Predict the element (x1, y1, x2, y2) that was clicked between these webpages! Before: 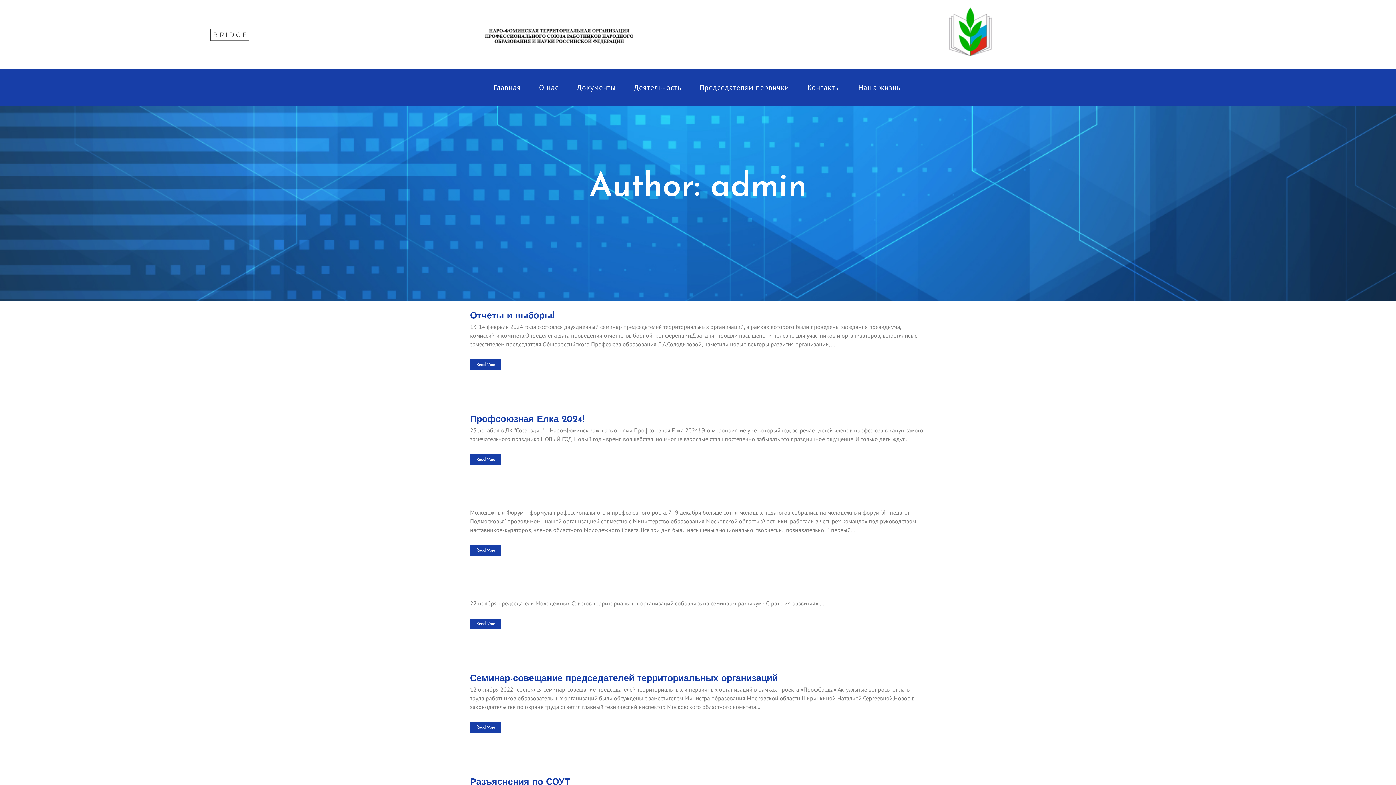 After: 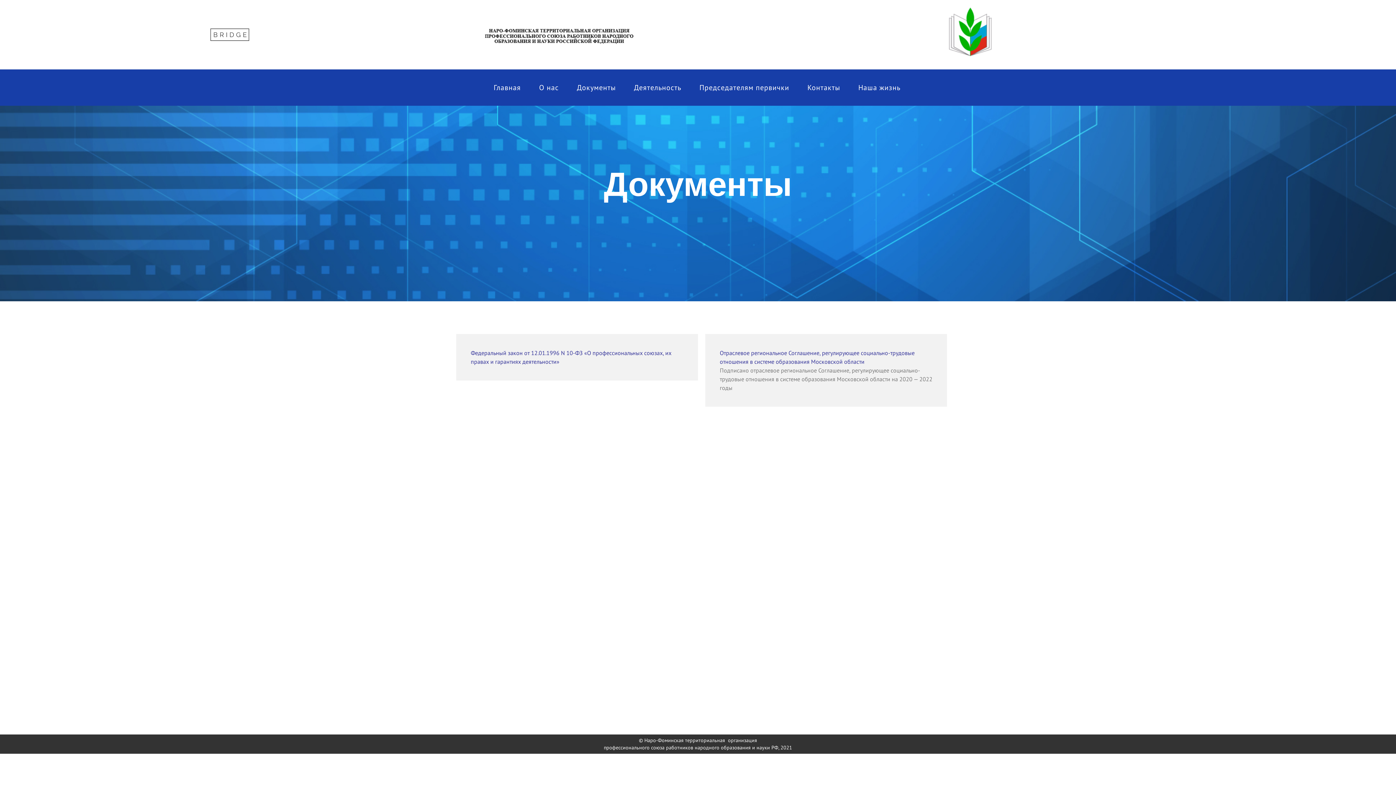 Action: bbox: (568, 82, 625, 92) label: Документы